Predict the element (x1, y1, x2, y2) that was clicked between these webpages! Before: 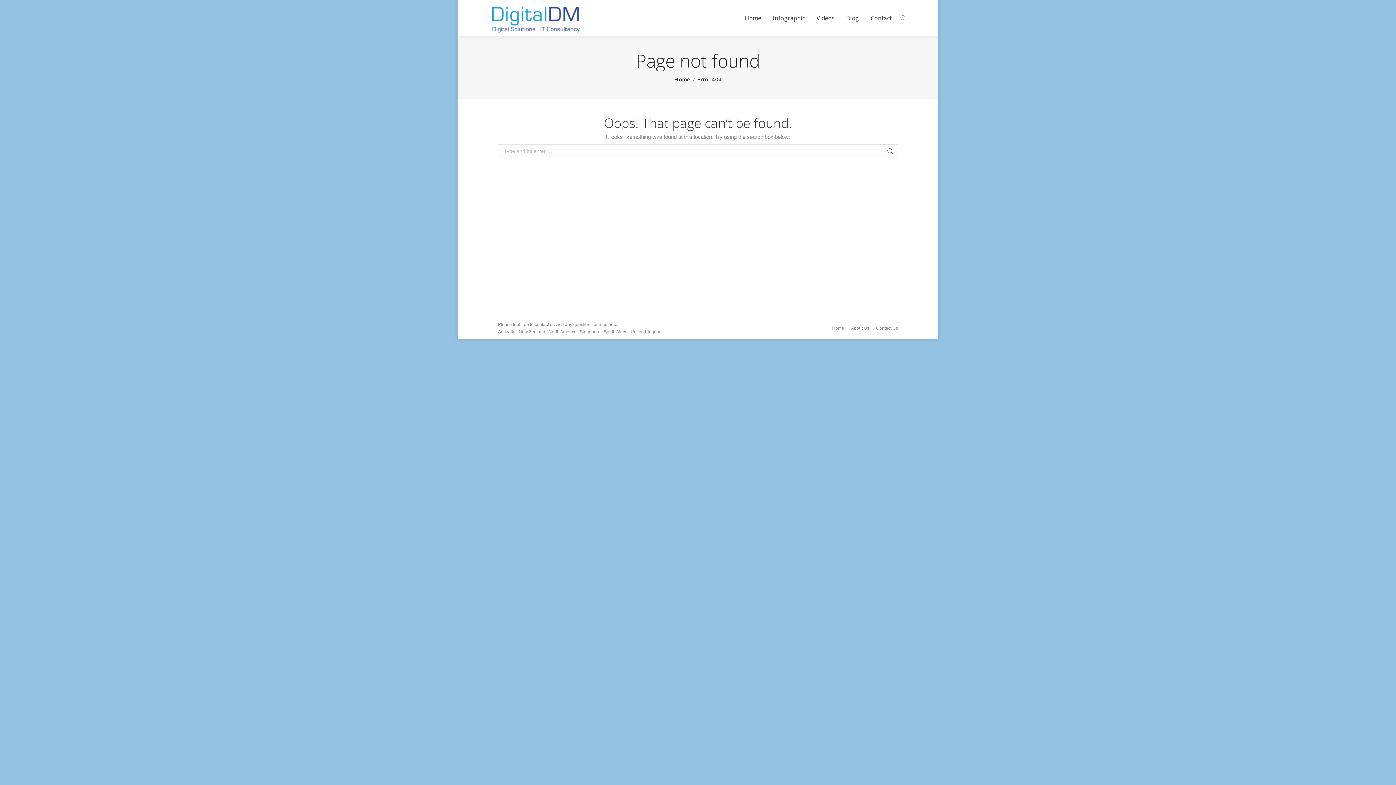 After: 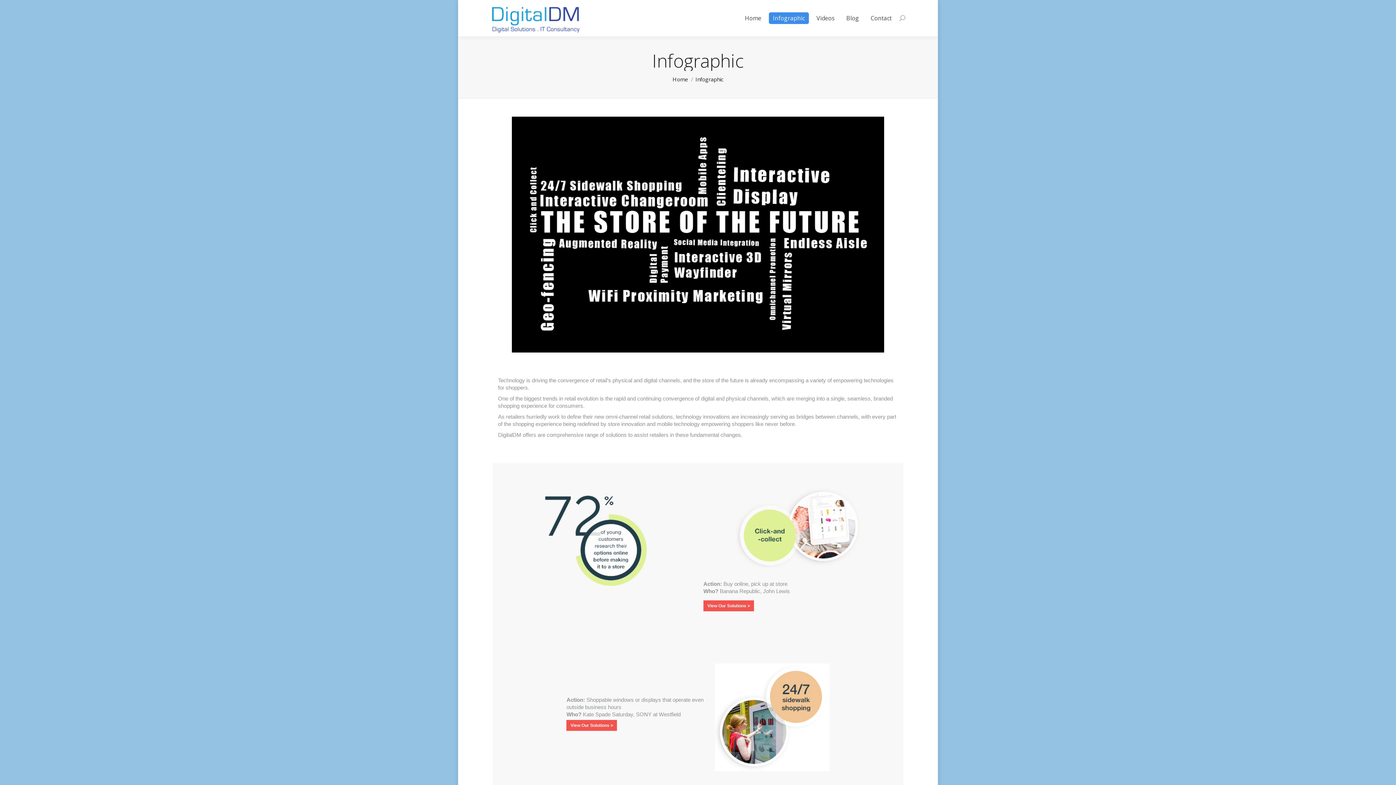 Action: label: Infographic bbox: (769, 12, 809, 24)